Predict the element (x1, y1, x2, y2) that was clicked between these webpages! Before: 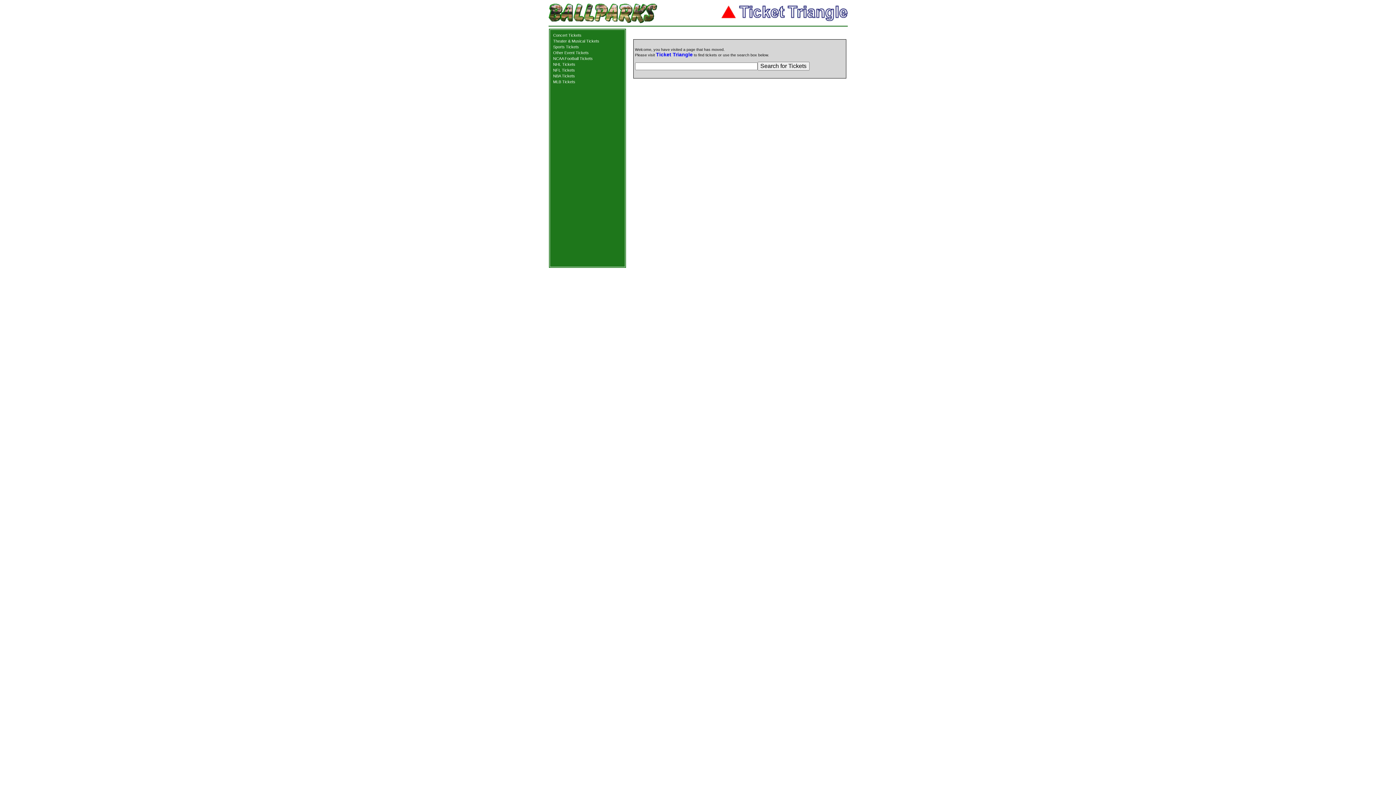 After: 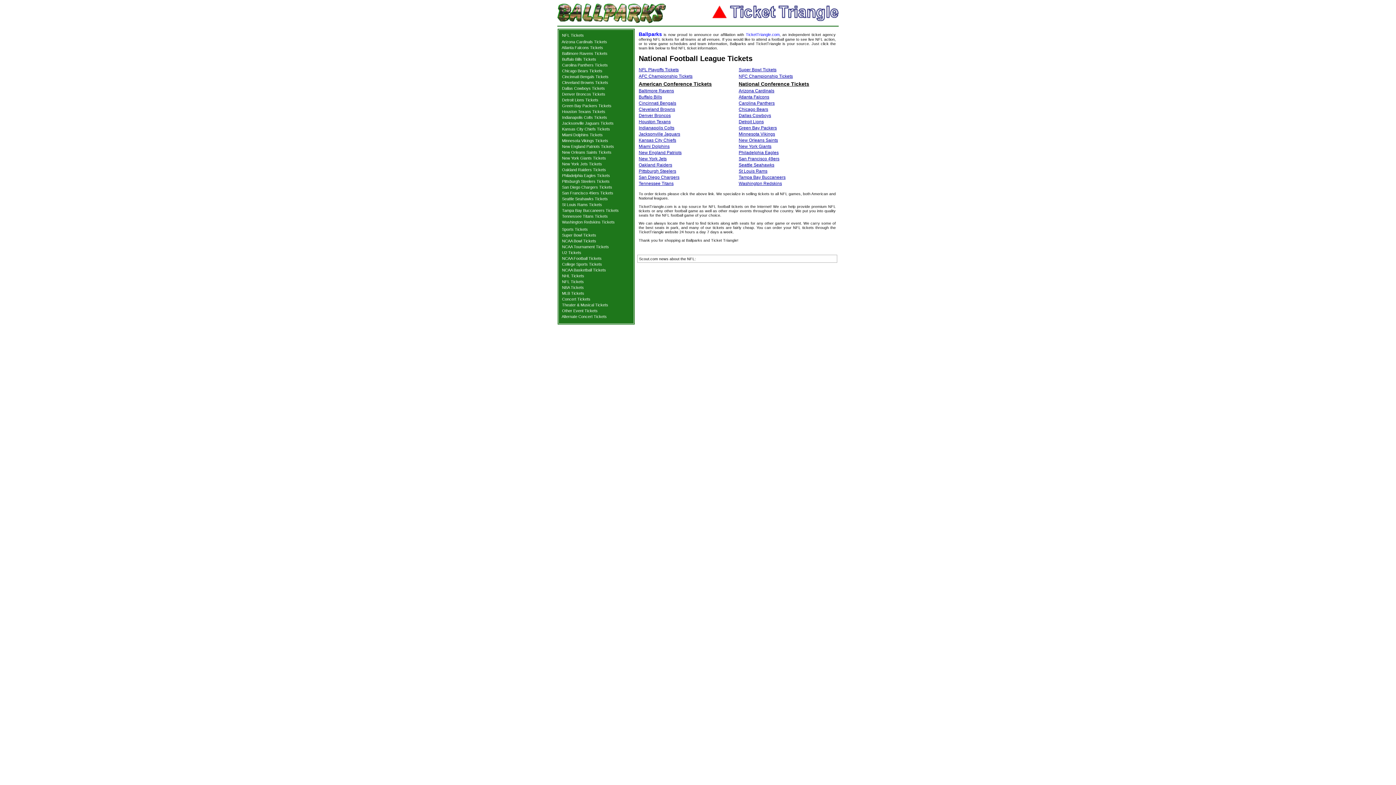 Action: bbox: (553, 68, 575, 72) label: NFL Tickets